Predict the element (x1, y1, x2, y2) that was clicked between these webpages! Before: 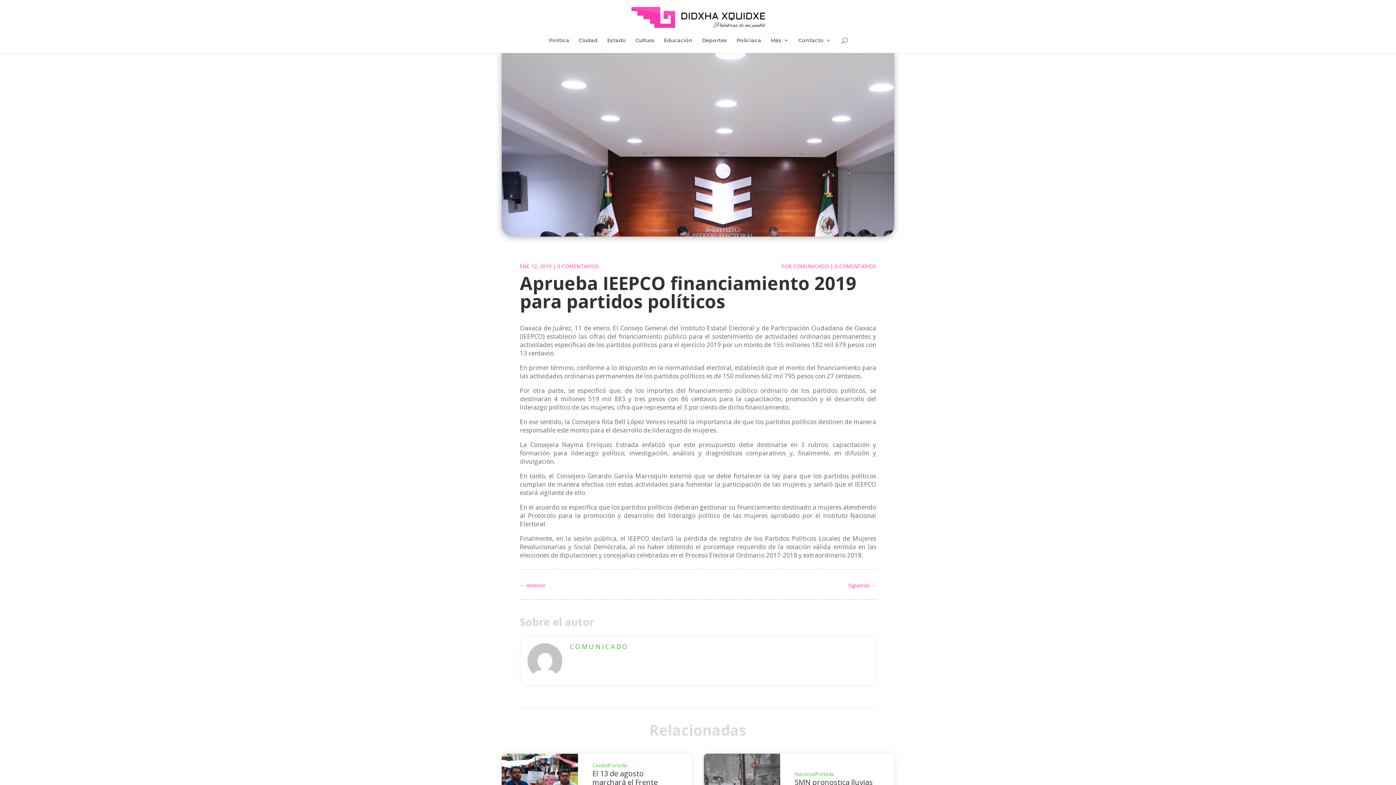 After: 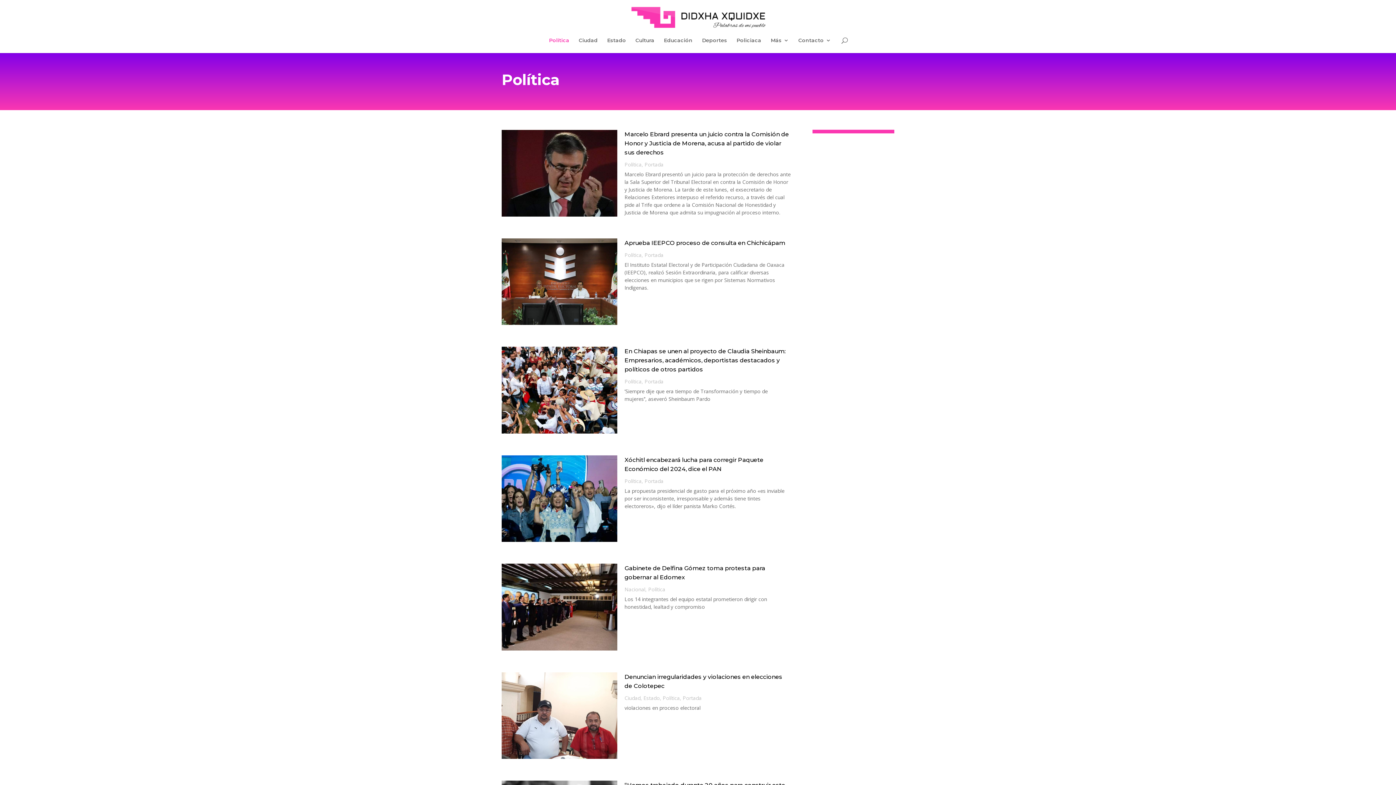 Action: bbox: (549, 37, 569, 53) label: Política